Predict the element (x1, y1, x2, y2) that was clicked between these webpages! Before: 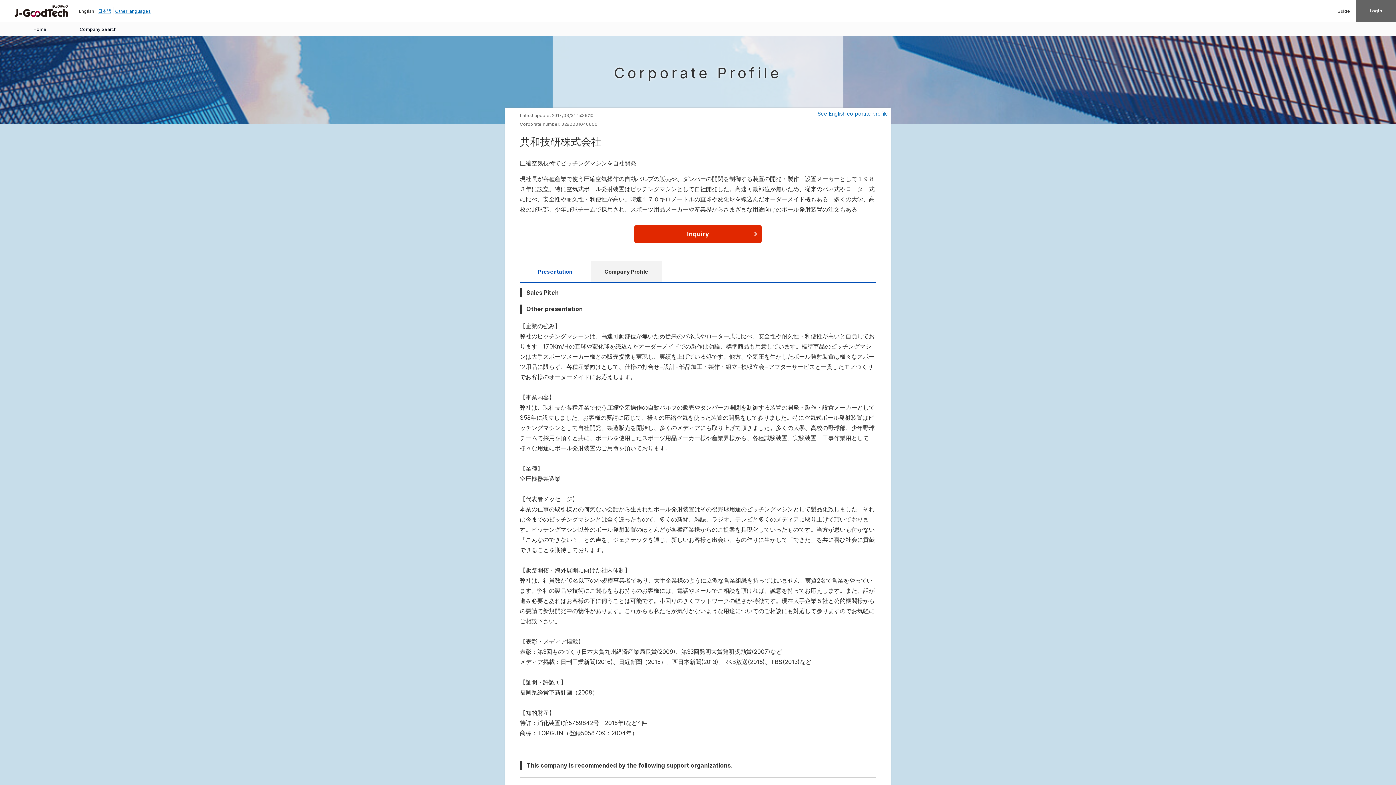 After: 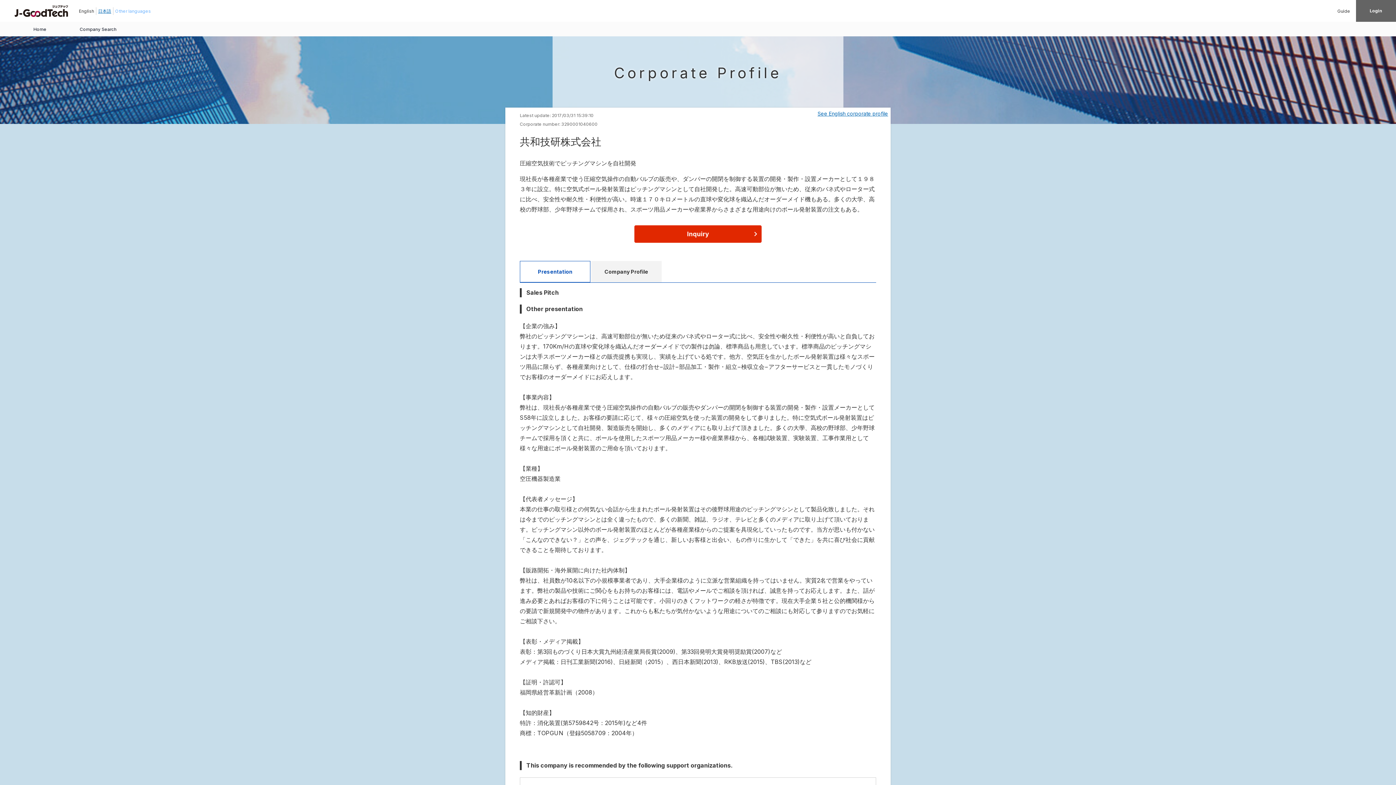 Action: bbox: (115, 8, 150, 13) label: Other languages